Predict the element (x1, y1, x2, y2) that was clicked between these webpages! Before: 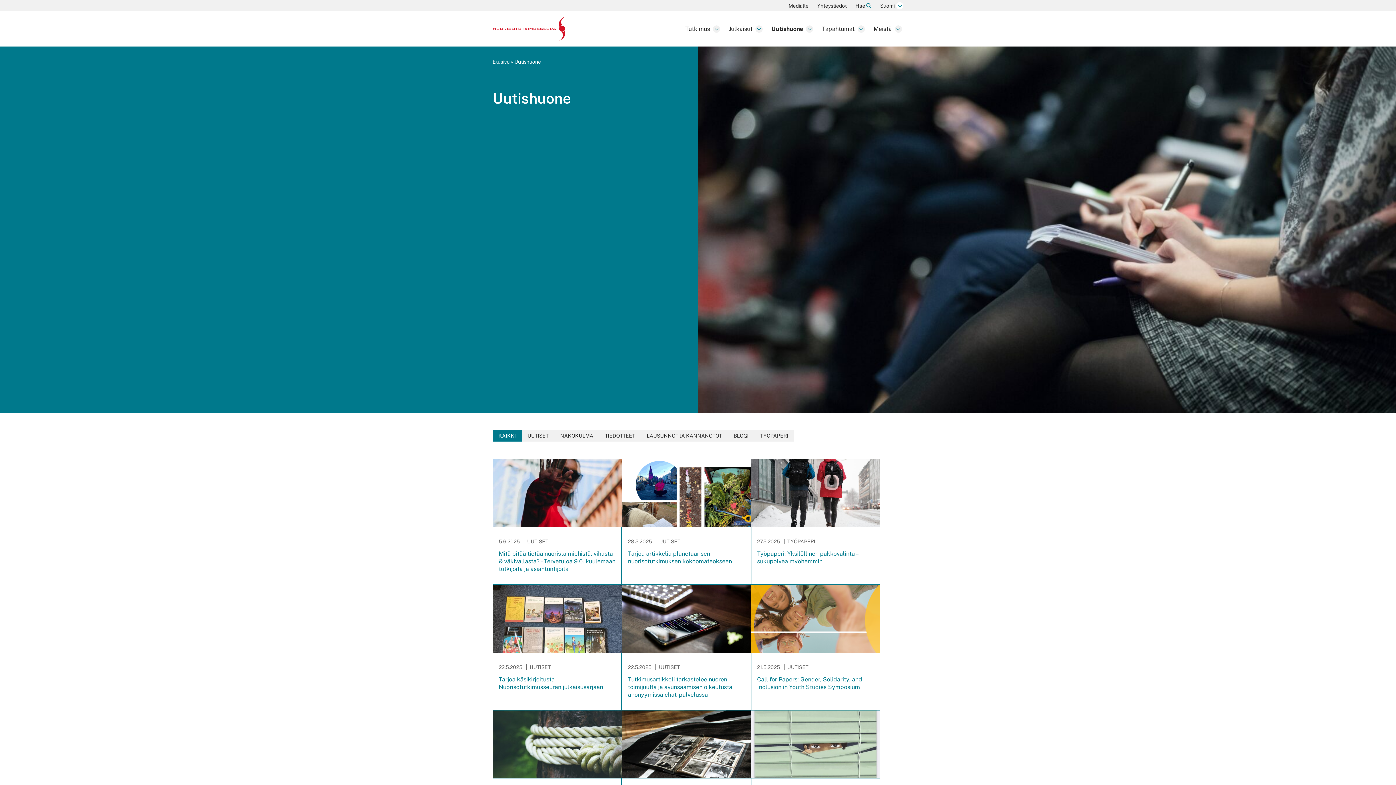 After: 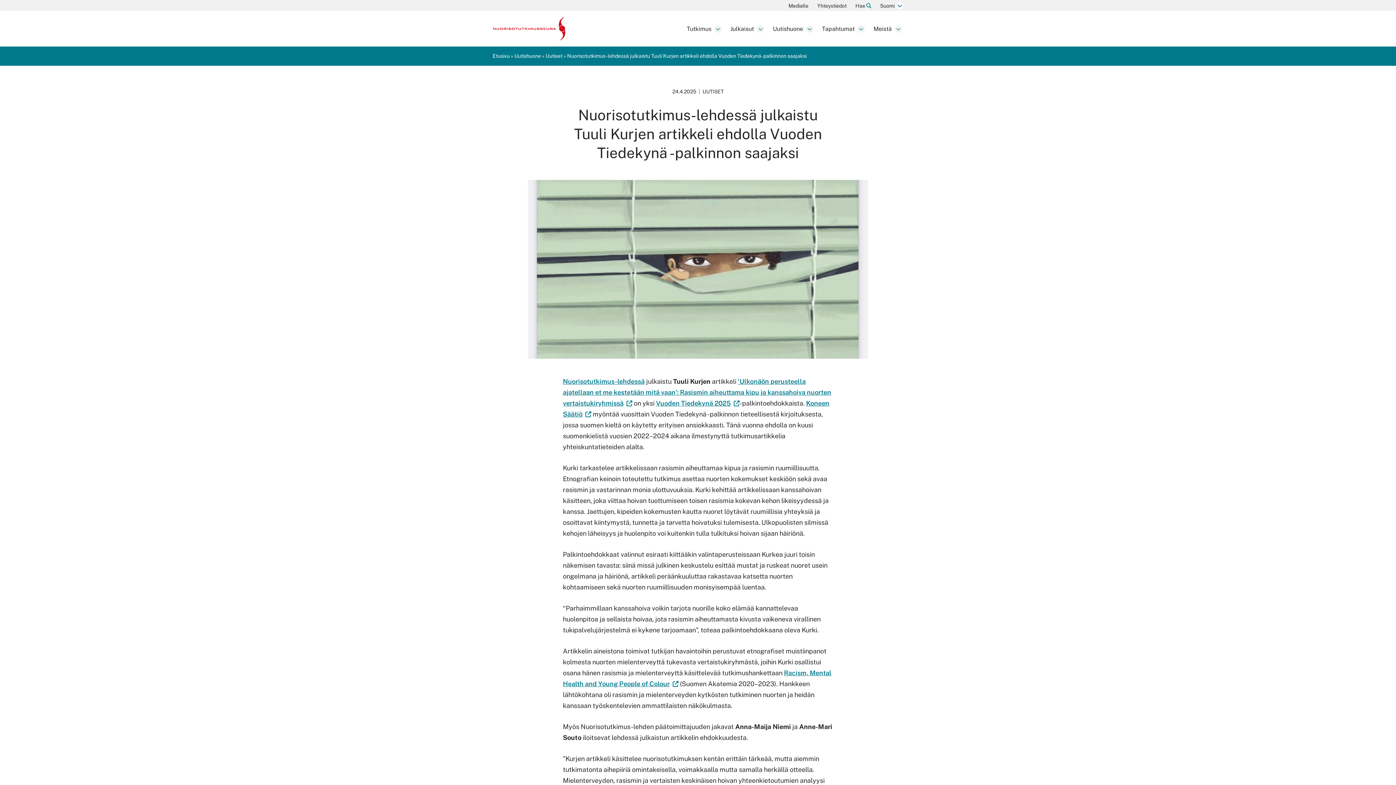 Action: label: 24.4.2025 UUTISET

Nuorisotutkimus-lehdessä julkaistu Tuuli Kurjen artikkeli ehdolla Vuoden Tiedekynä -palkinnon saajaksi bbox: (751, 710, 880, 836)